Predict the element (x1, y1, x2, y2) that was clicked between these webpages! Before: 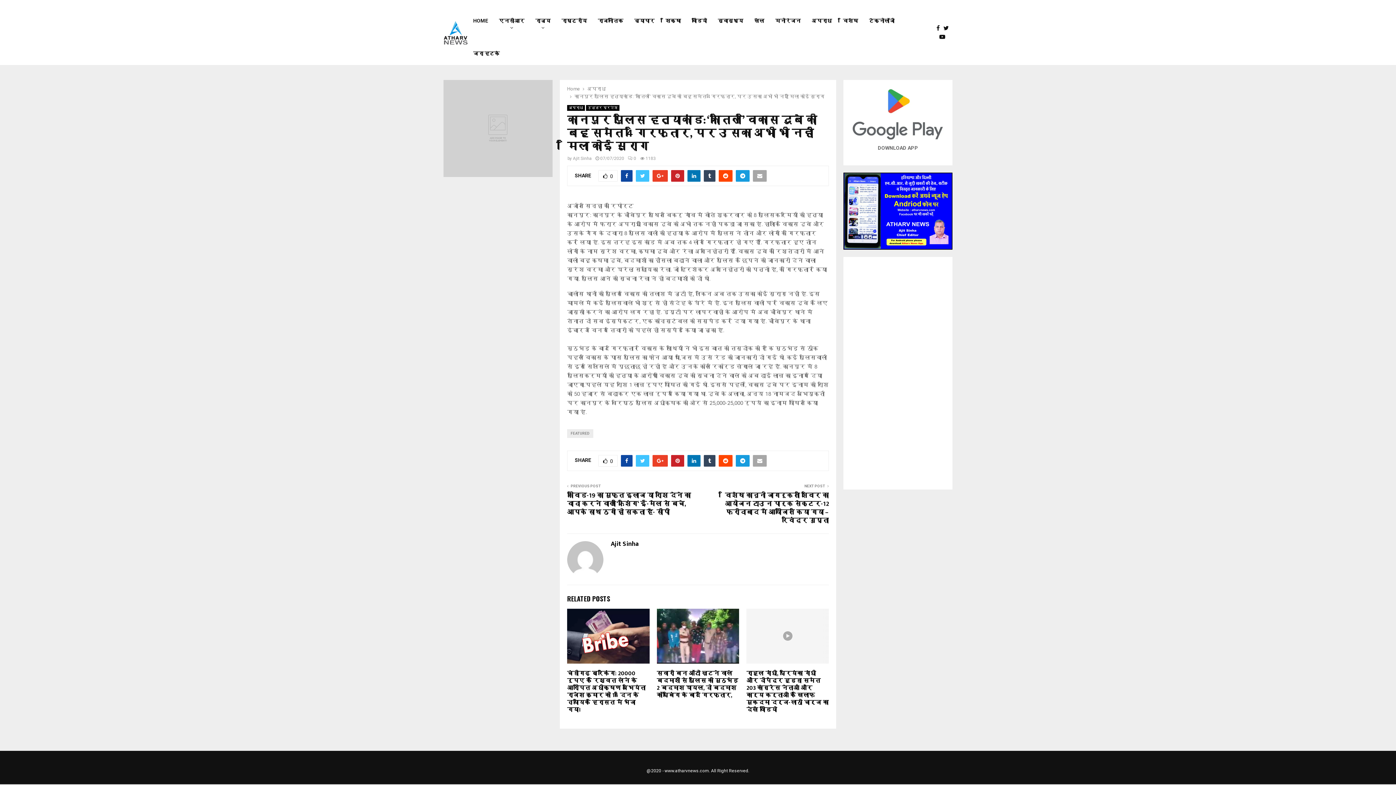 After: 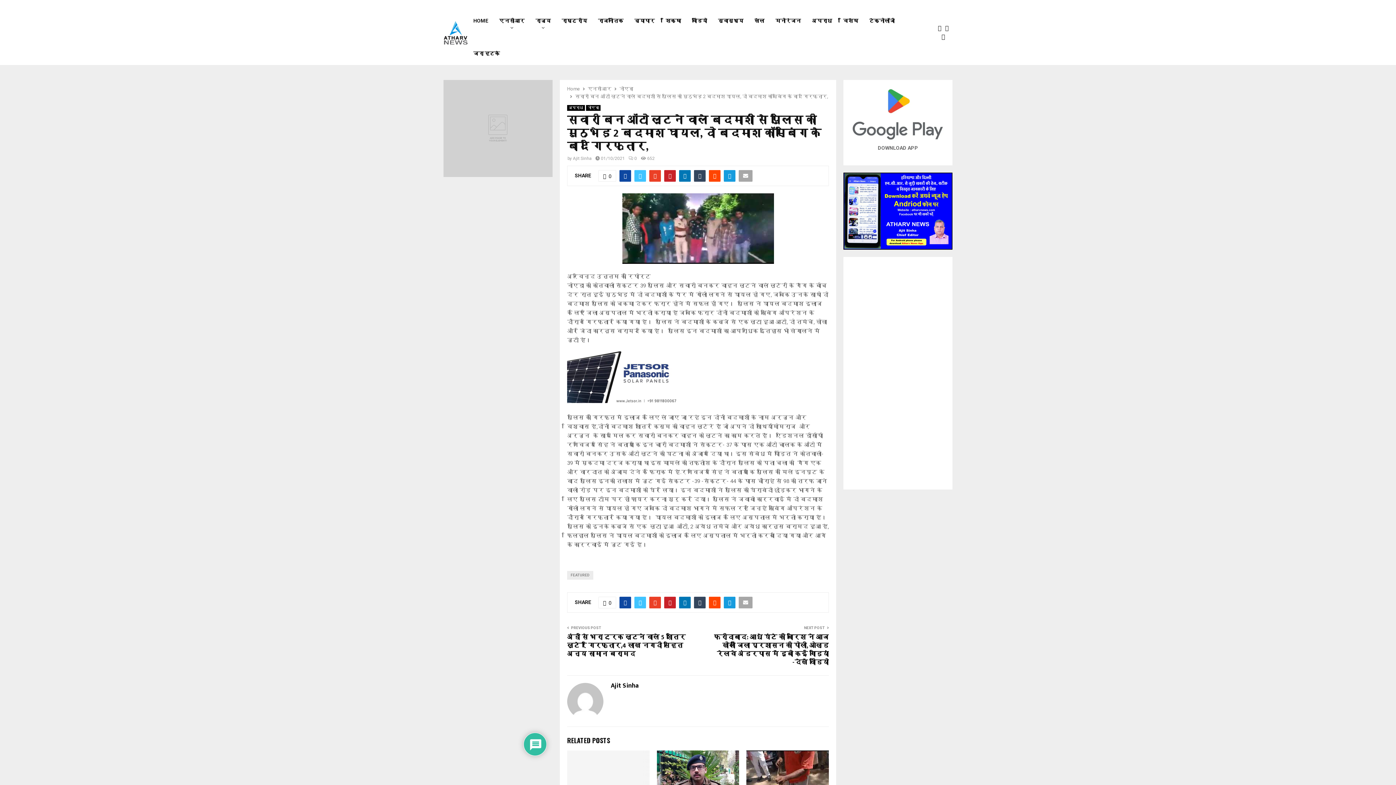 Action: label: सवारी बन ऑटो लूटने वाले बदमाशों से पुलिस की मुठभेड़ 2 बदमाश घायल, दो बदमाश कॉम्बिंग के बाद गिरफ्तार, bbox: (656, 668, 738, 700)